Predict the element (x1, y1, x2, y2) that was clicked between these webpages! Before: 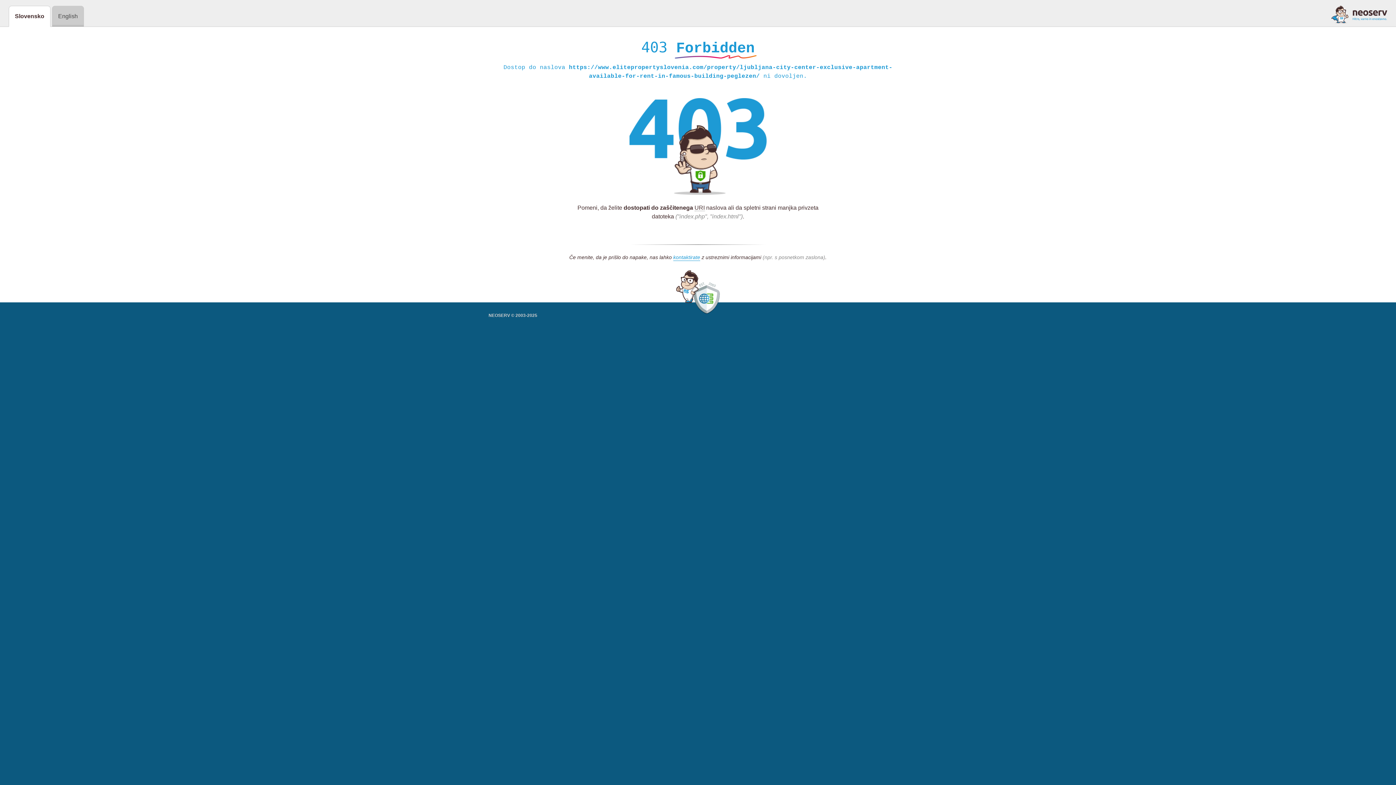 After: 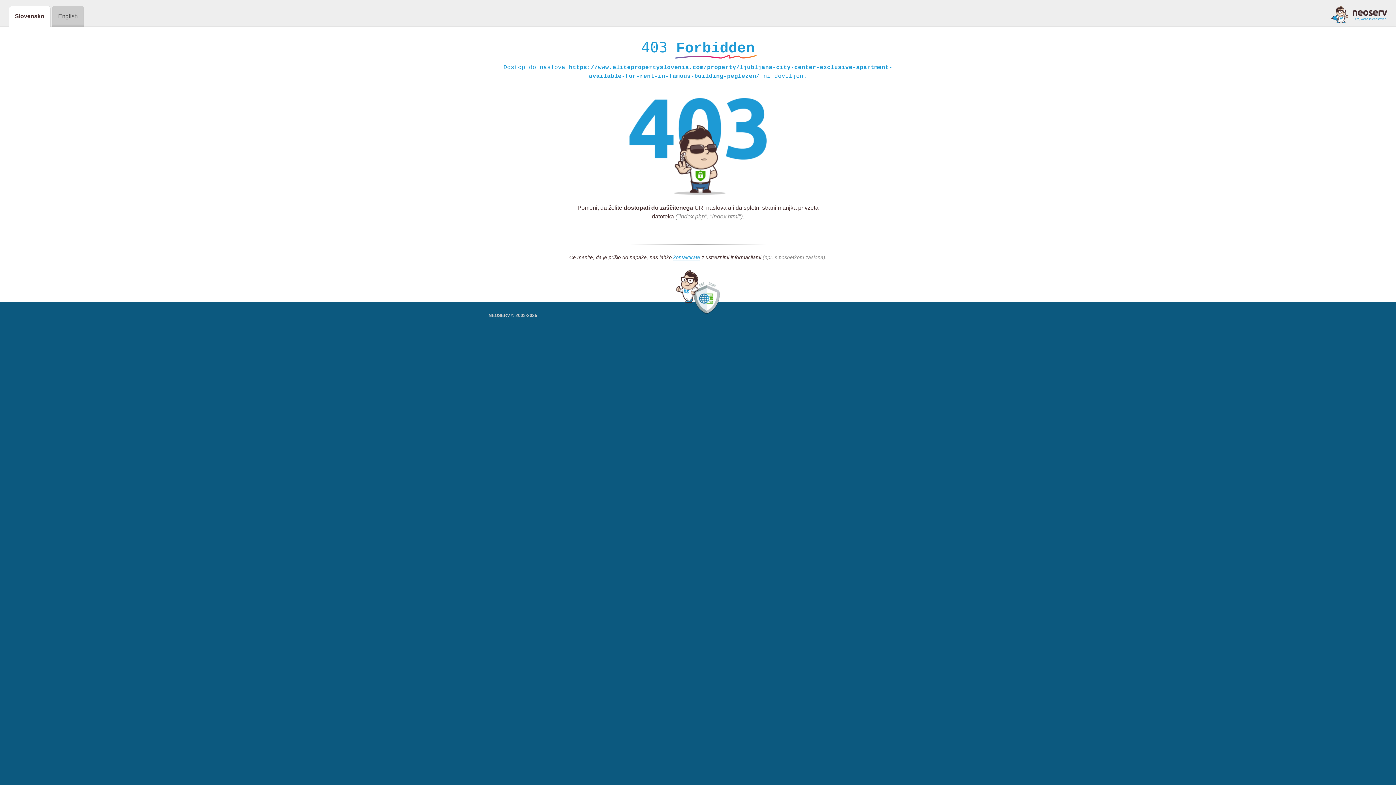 Action: bbox: (1331, 5, 1387, 23)